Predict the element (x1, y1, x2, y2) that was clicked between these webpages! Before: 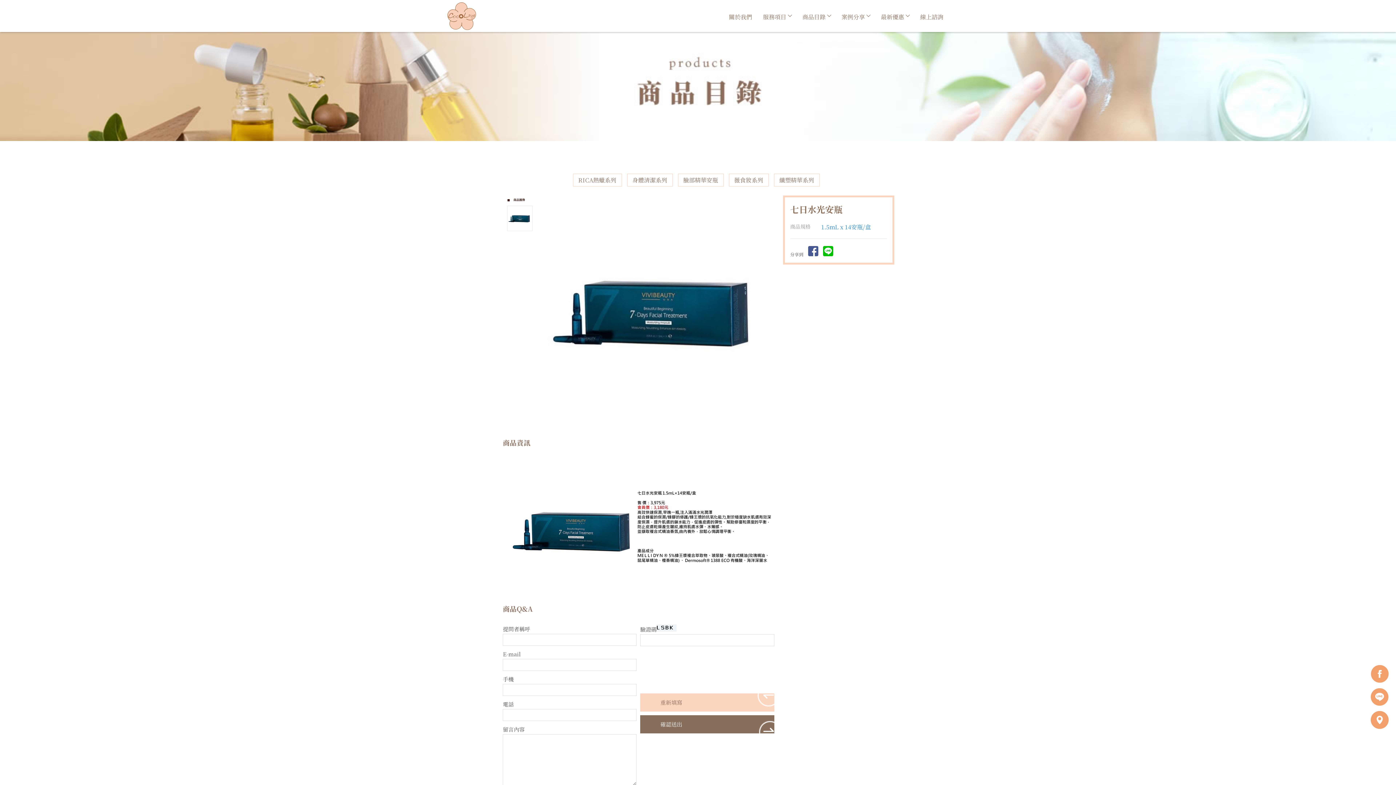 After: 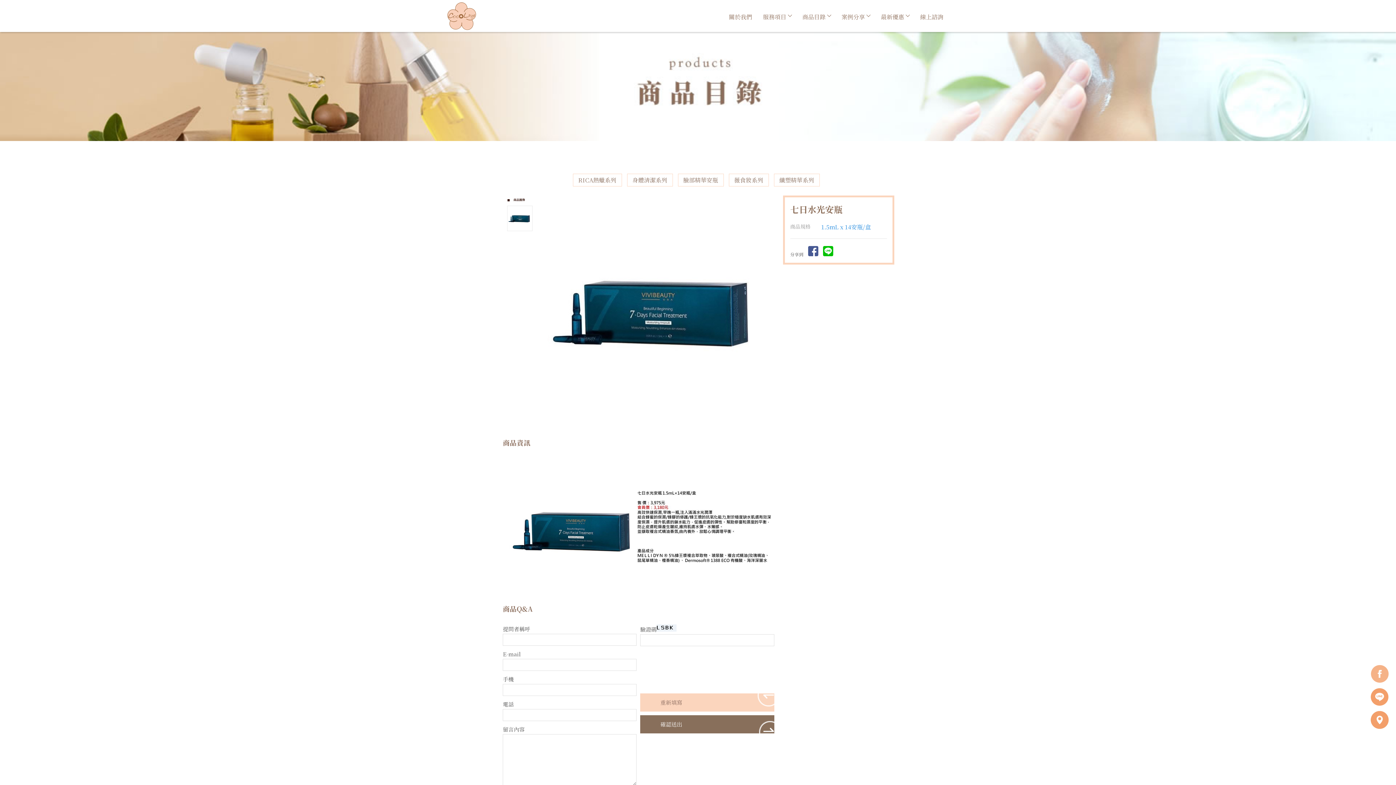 Action: bbox: (1370, 664, 1389, 684)